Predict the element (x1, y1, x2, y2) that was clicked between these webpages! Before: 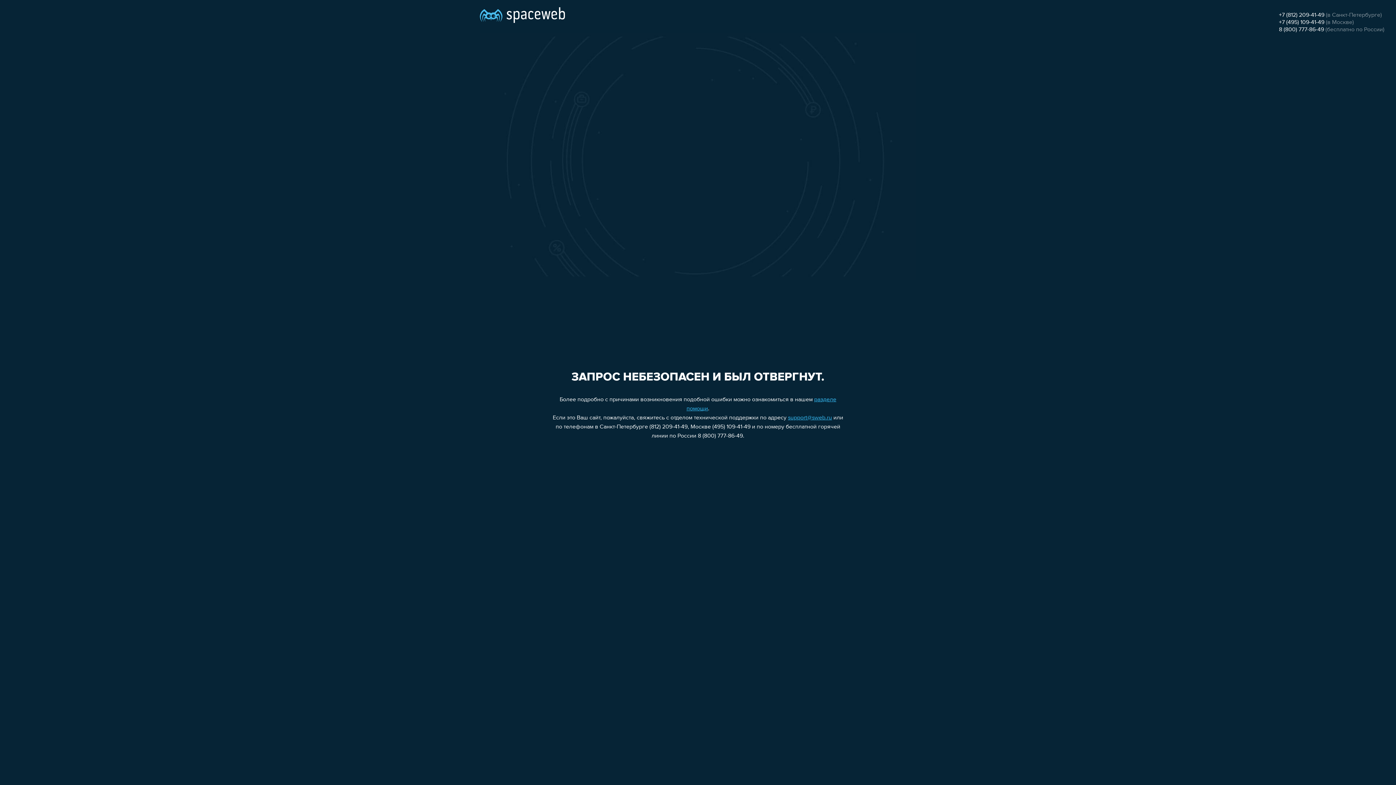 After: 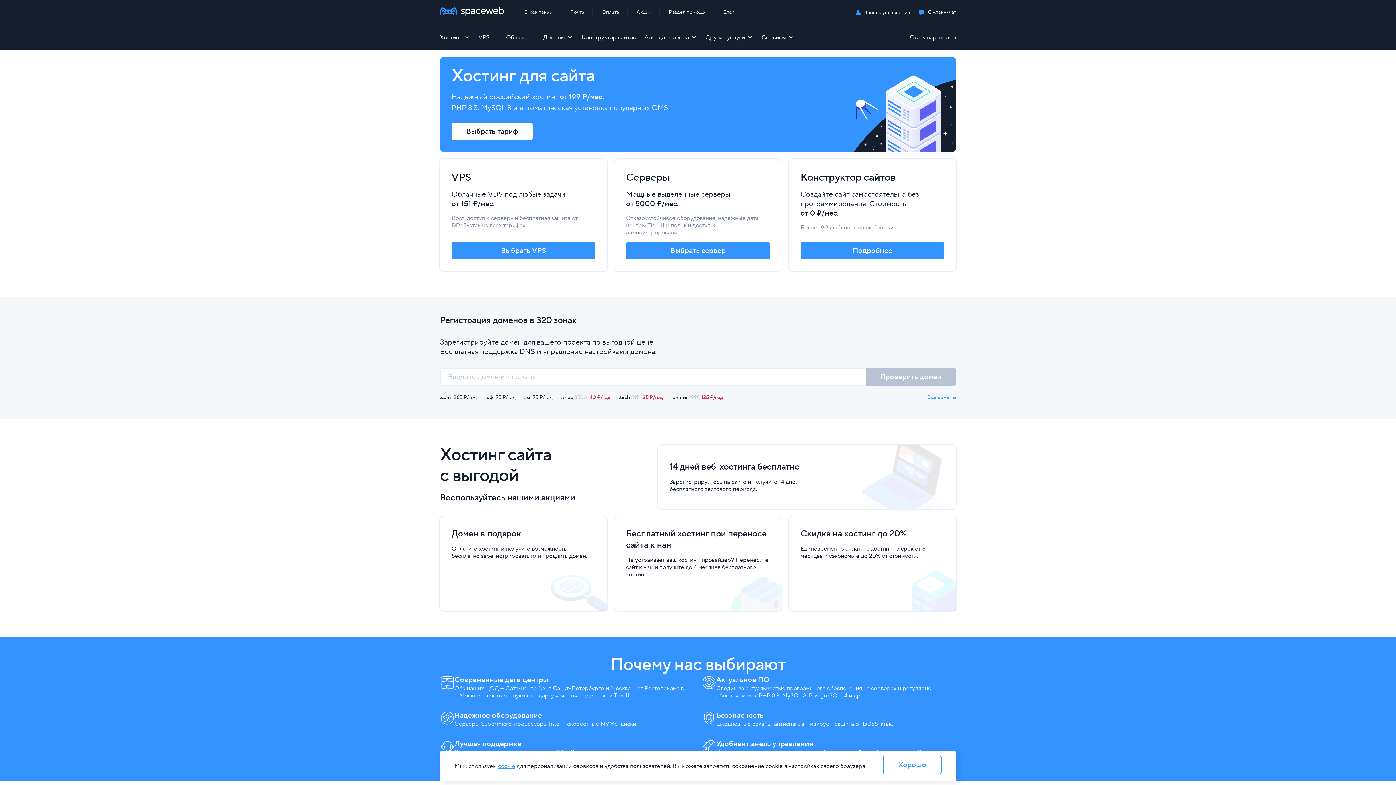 Action: bbox: (480, 0, 565, 25)